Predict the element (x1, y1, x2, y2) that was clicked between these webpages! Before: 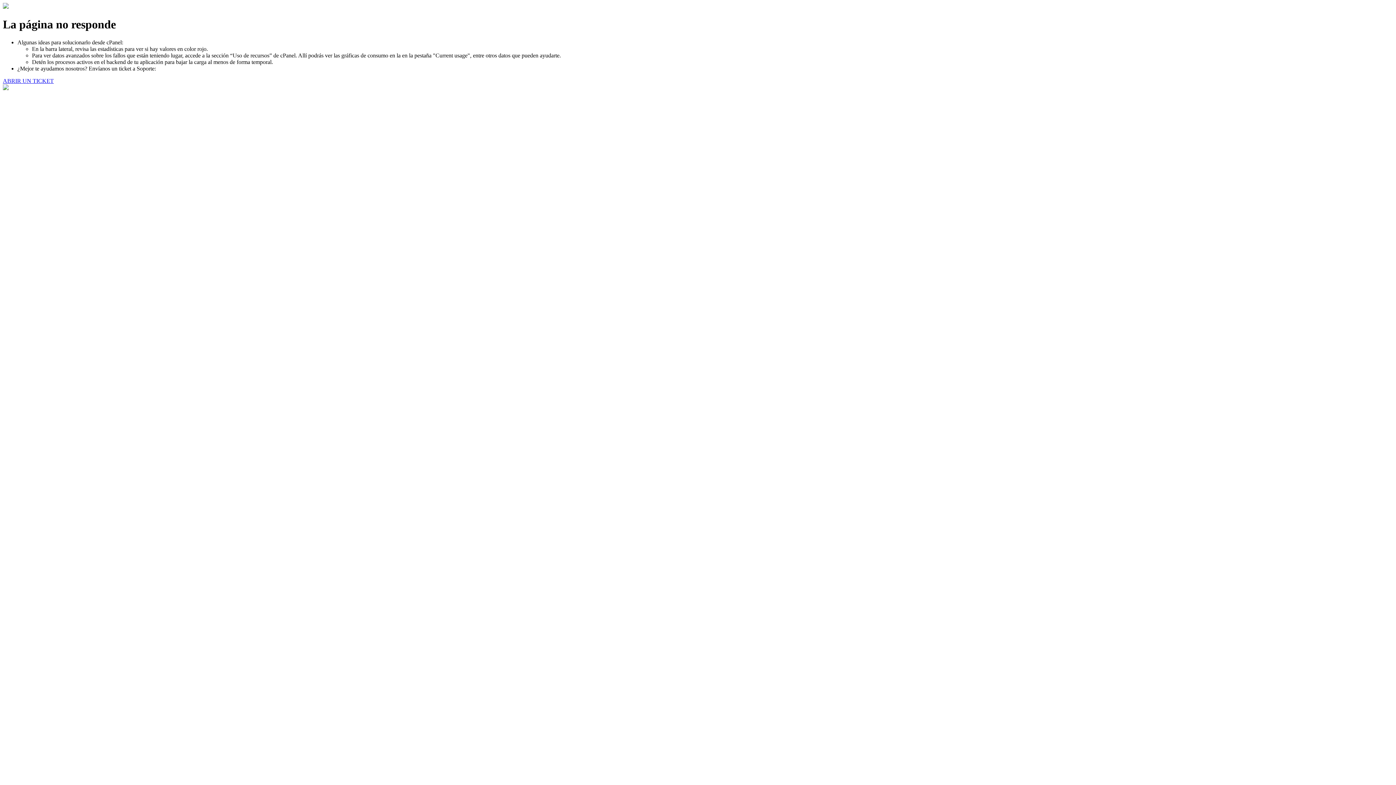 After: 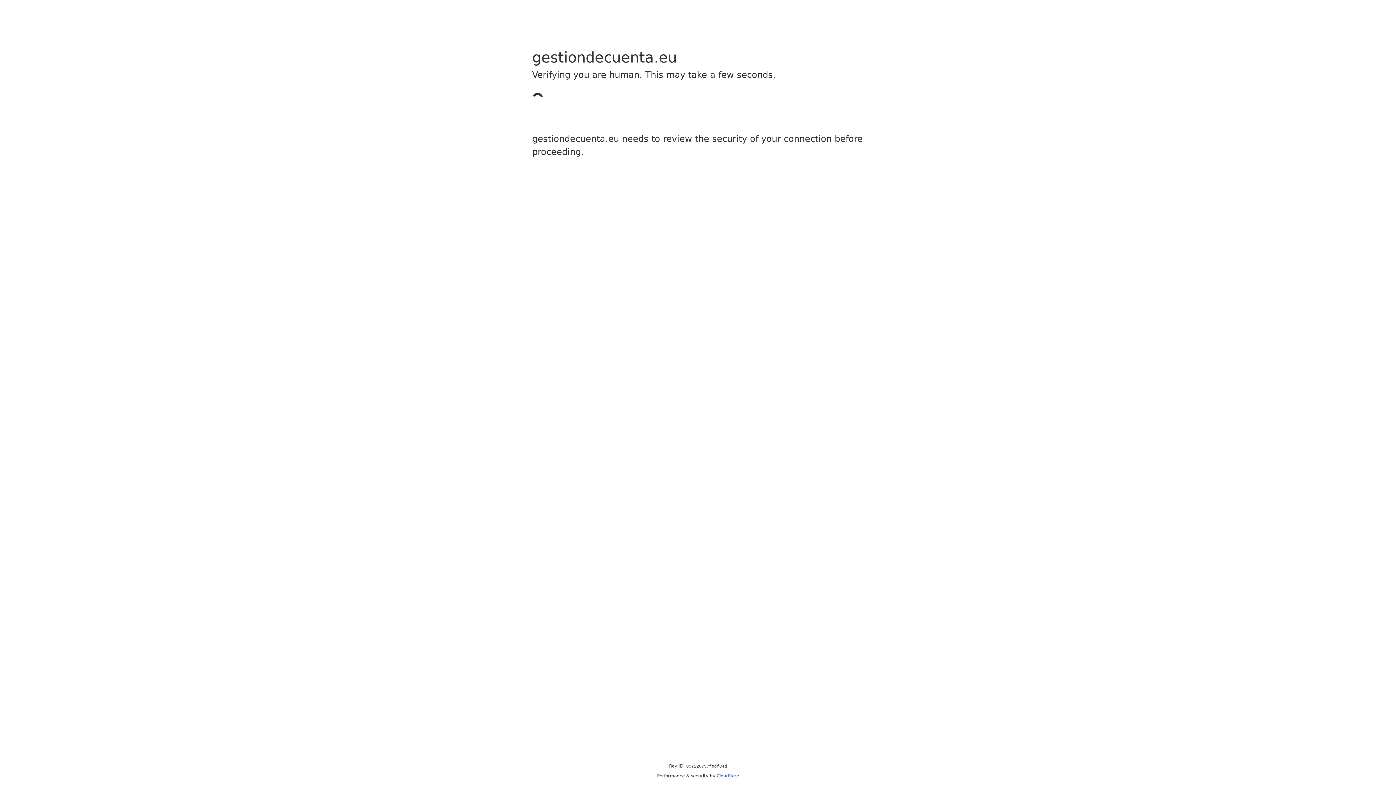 Action: label: ABRIR UN TICKET bbox: (2, 77, 53, 83)